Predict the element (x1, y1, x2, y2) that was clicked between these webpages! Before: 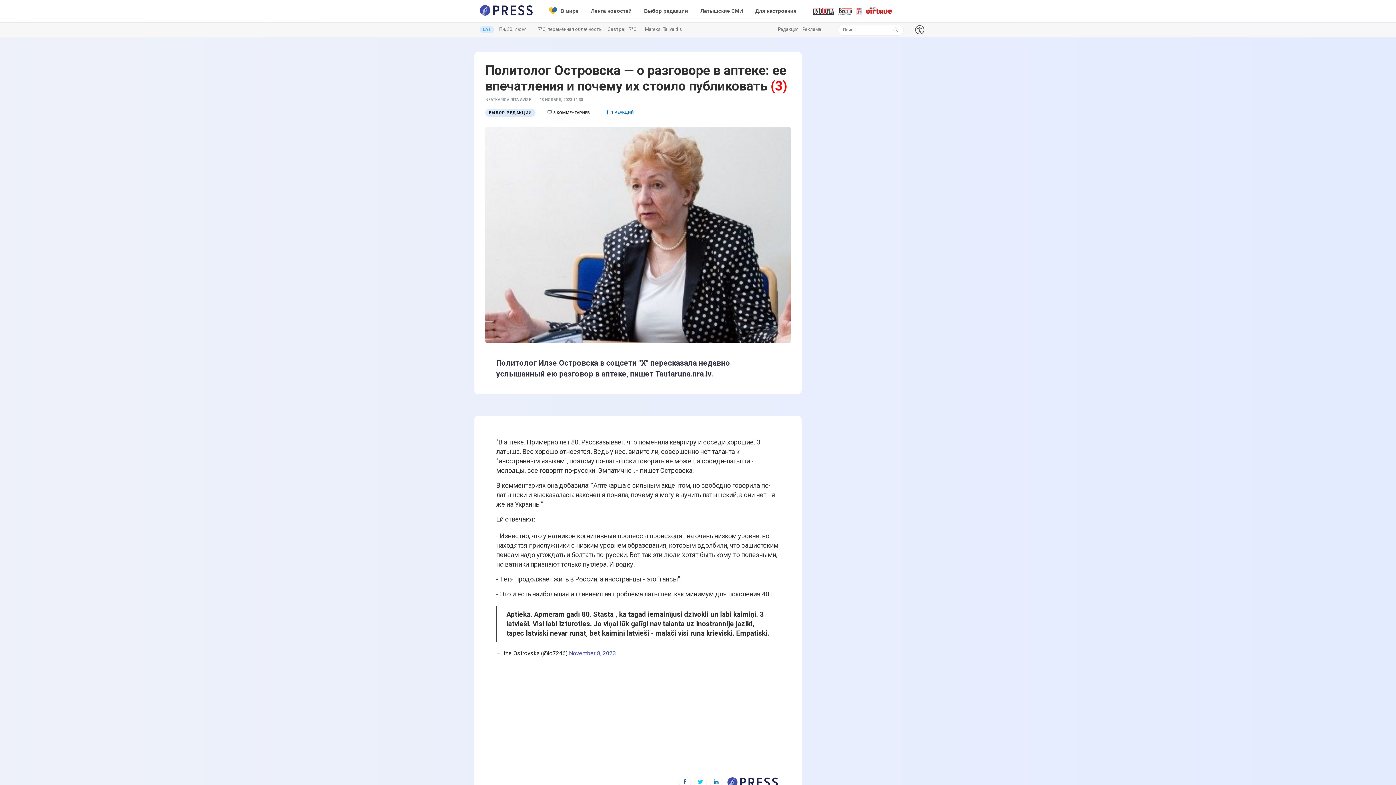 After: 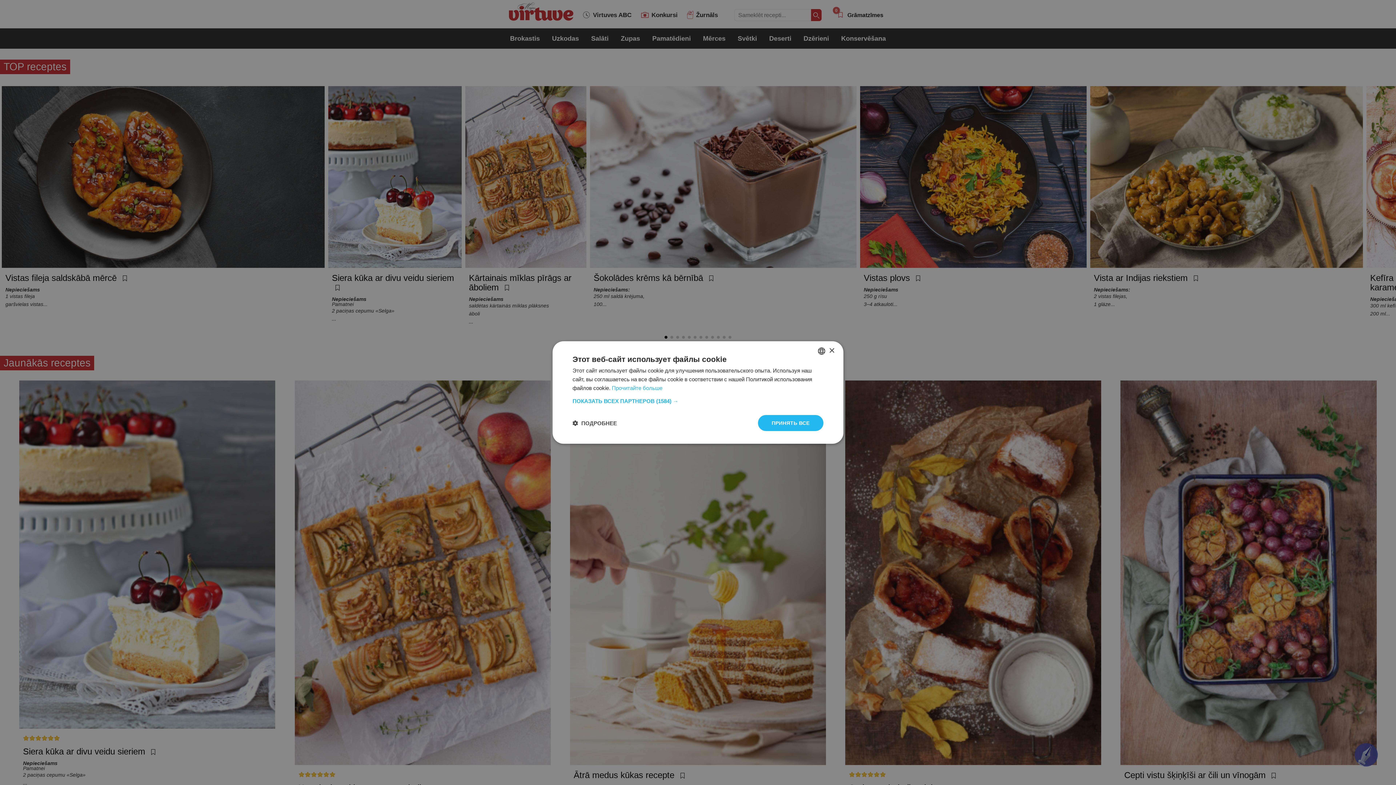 Action: bbox: (866, 7, 891, 14)